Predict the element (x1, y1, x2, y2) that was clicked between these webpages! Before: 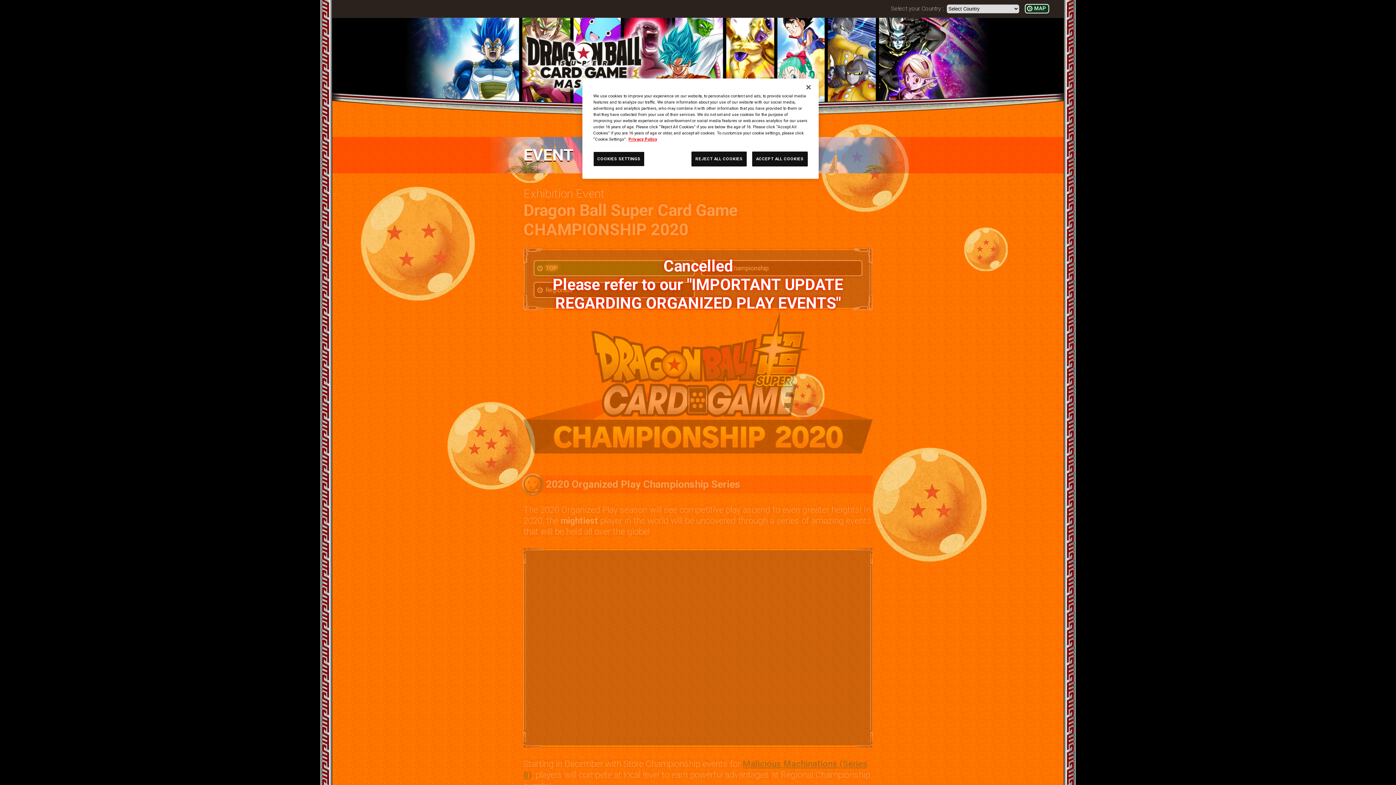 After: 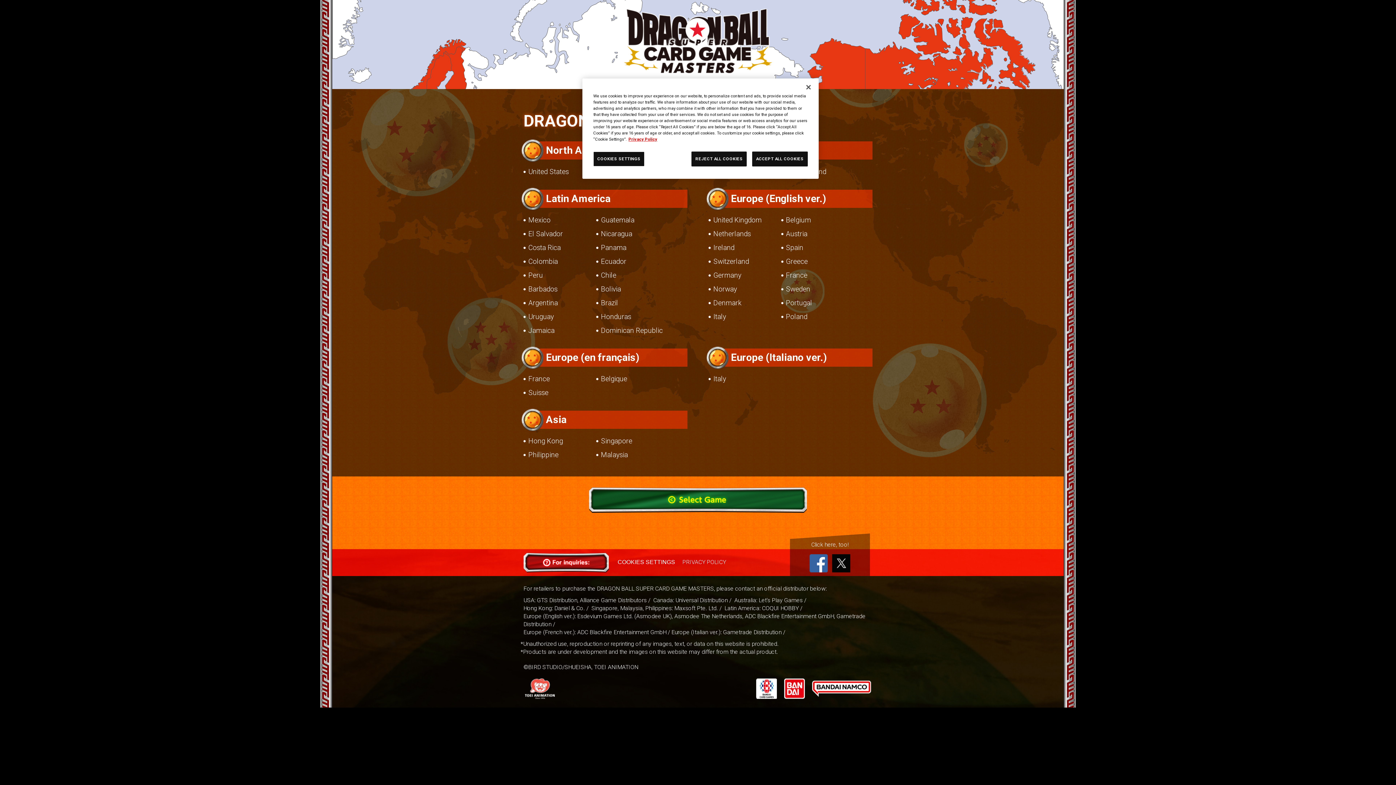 Action: bbox: (1028, 5, 1046, 11) label: MAP